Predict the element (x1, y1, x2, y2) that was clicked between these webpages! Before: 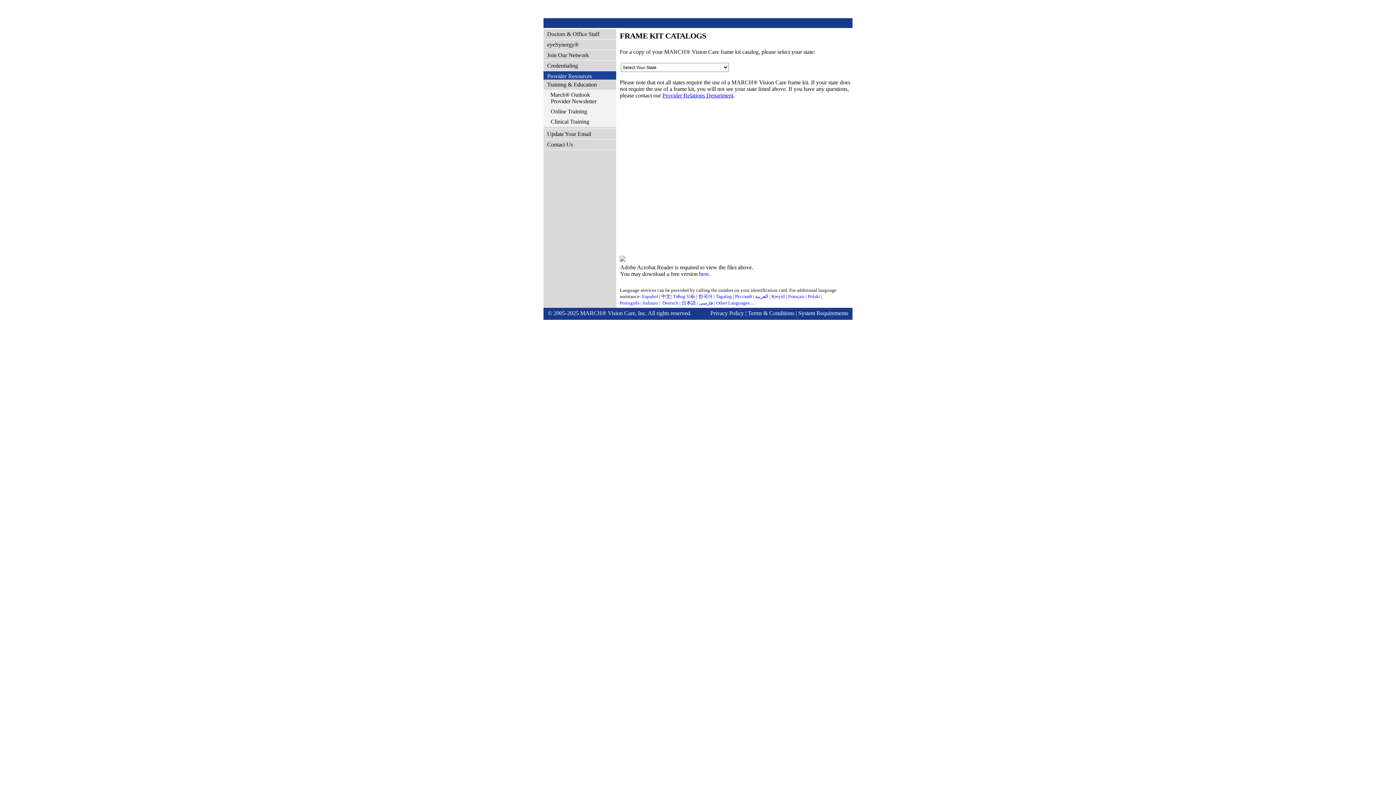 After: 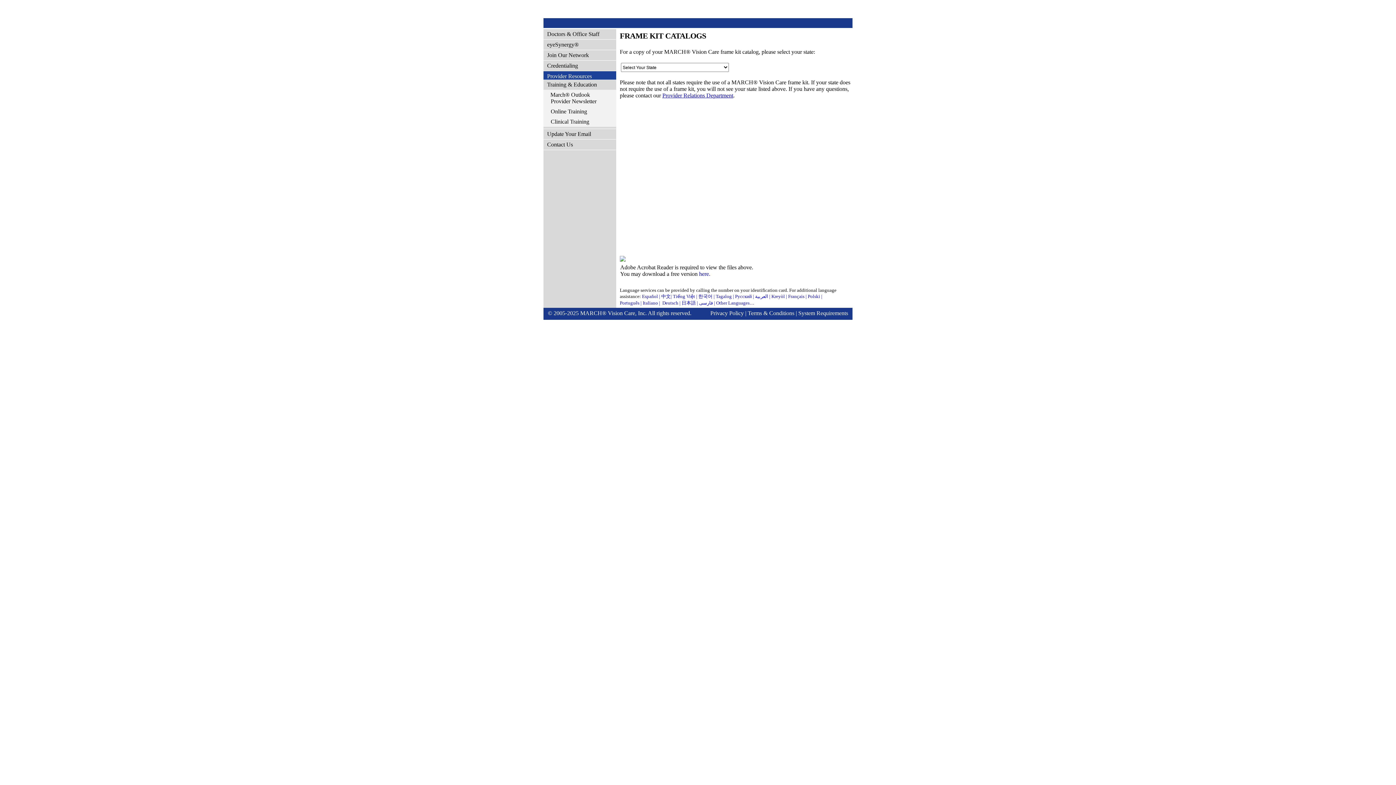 Action: bbox: (543, 41, 578, 47) label: eyeSynergy®